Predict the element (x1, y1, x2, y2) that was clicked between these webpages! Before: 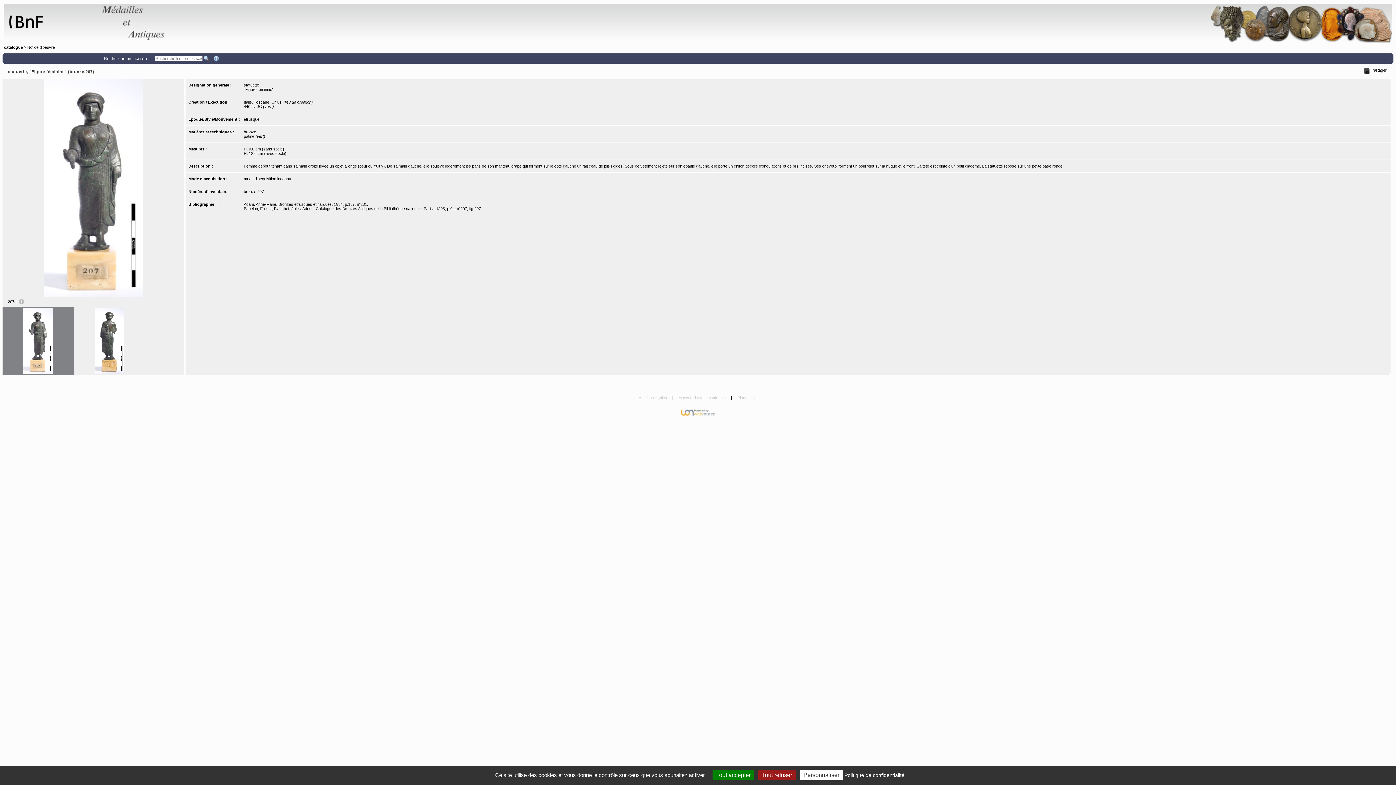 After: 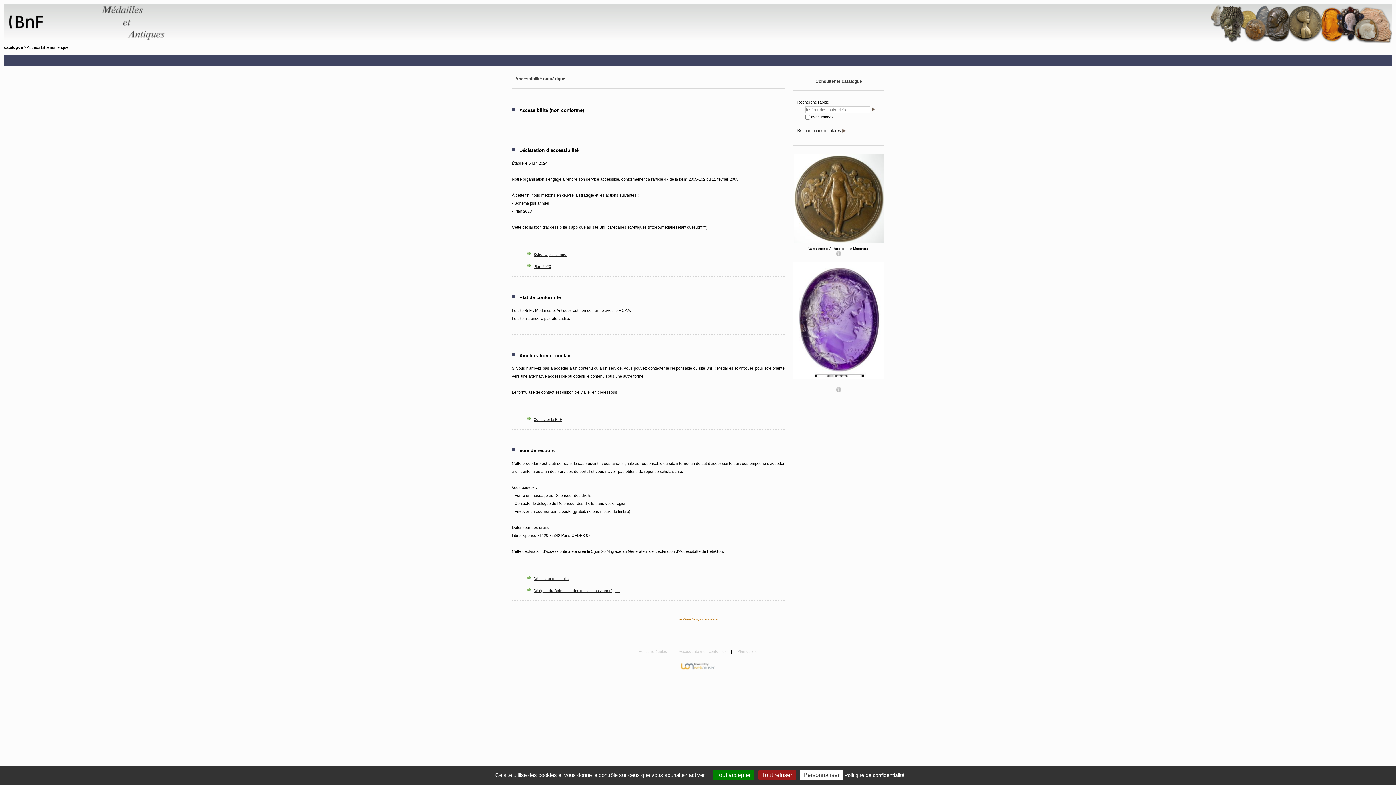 Action: bbox: (677, 395, 728, 400) label: Accessibilité (non conforme) 